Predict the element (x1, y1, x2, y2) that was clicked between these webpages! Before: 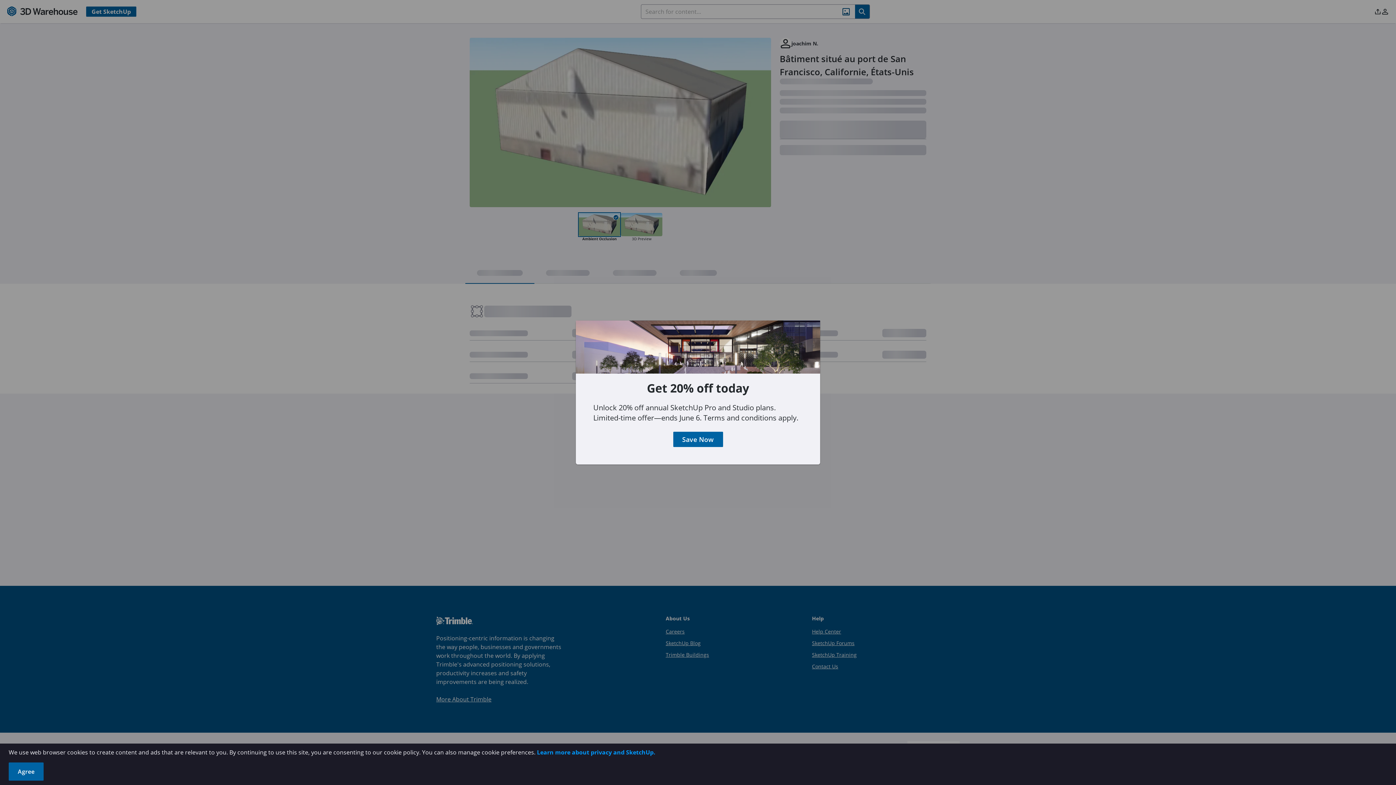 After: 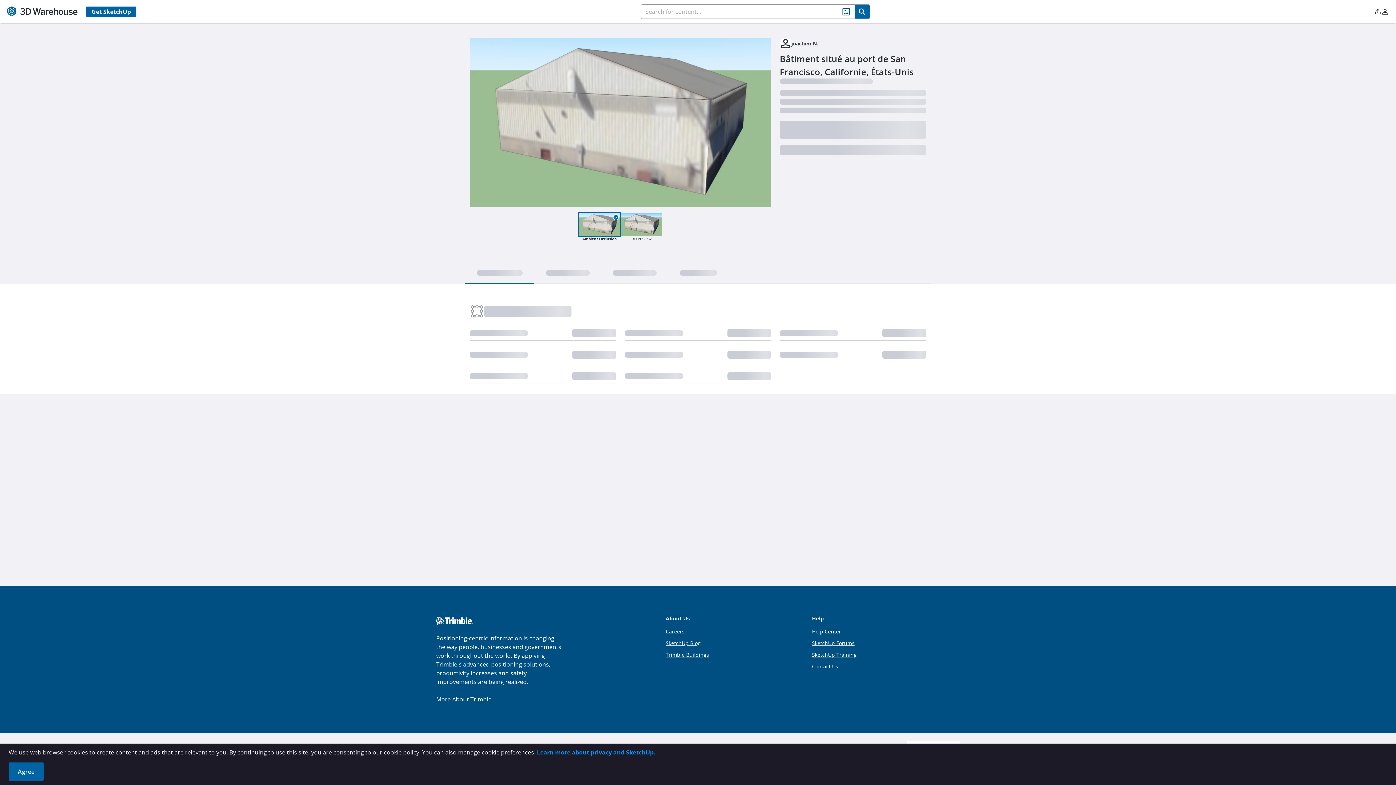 Action: label: Save Now bbox: (680, 401, 715, 412)